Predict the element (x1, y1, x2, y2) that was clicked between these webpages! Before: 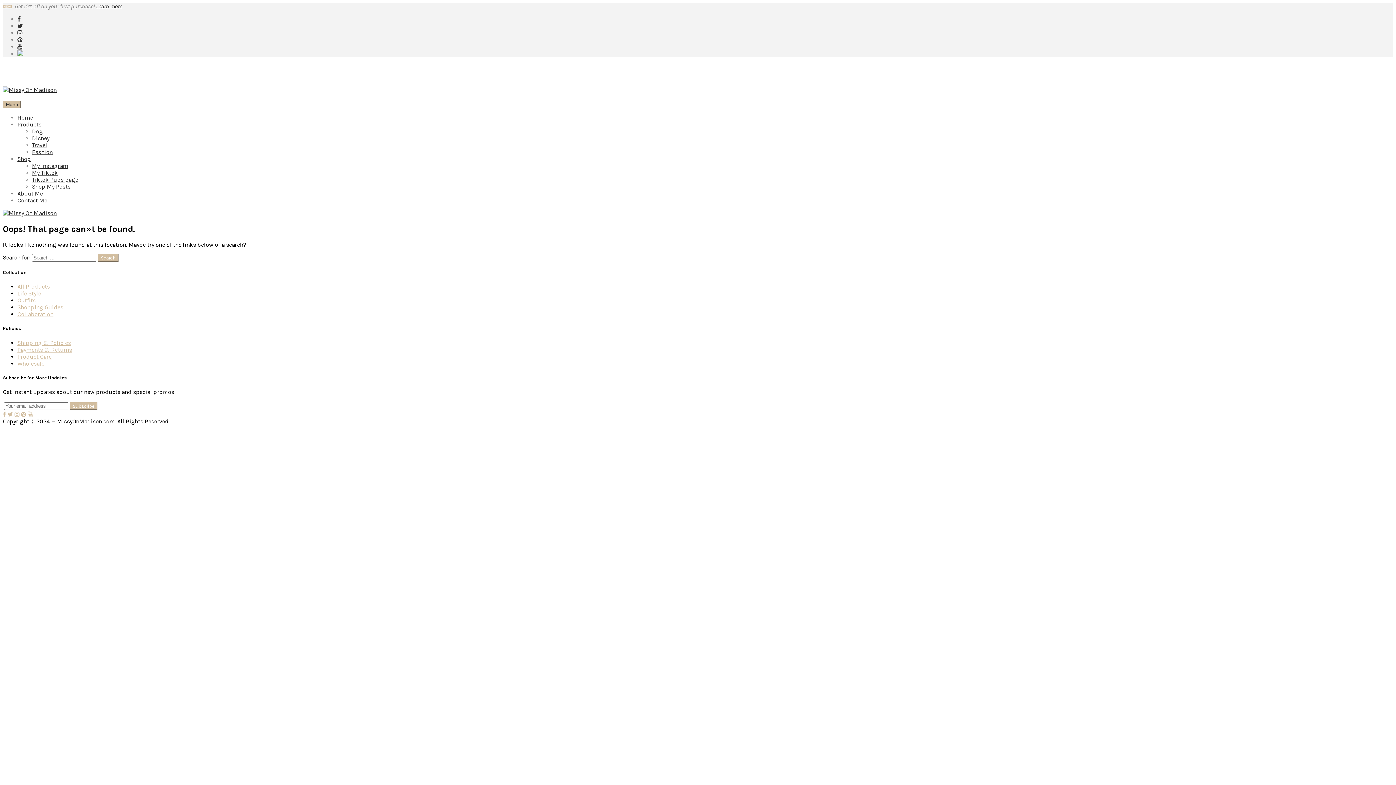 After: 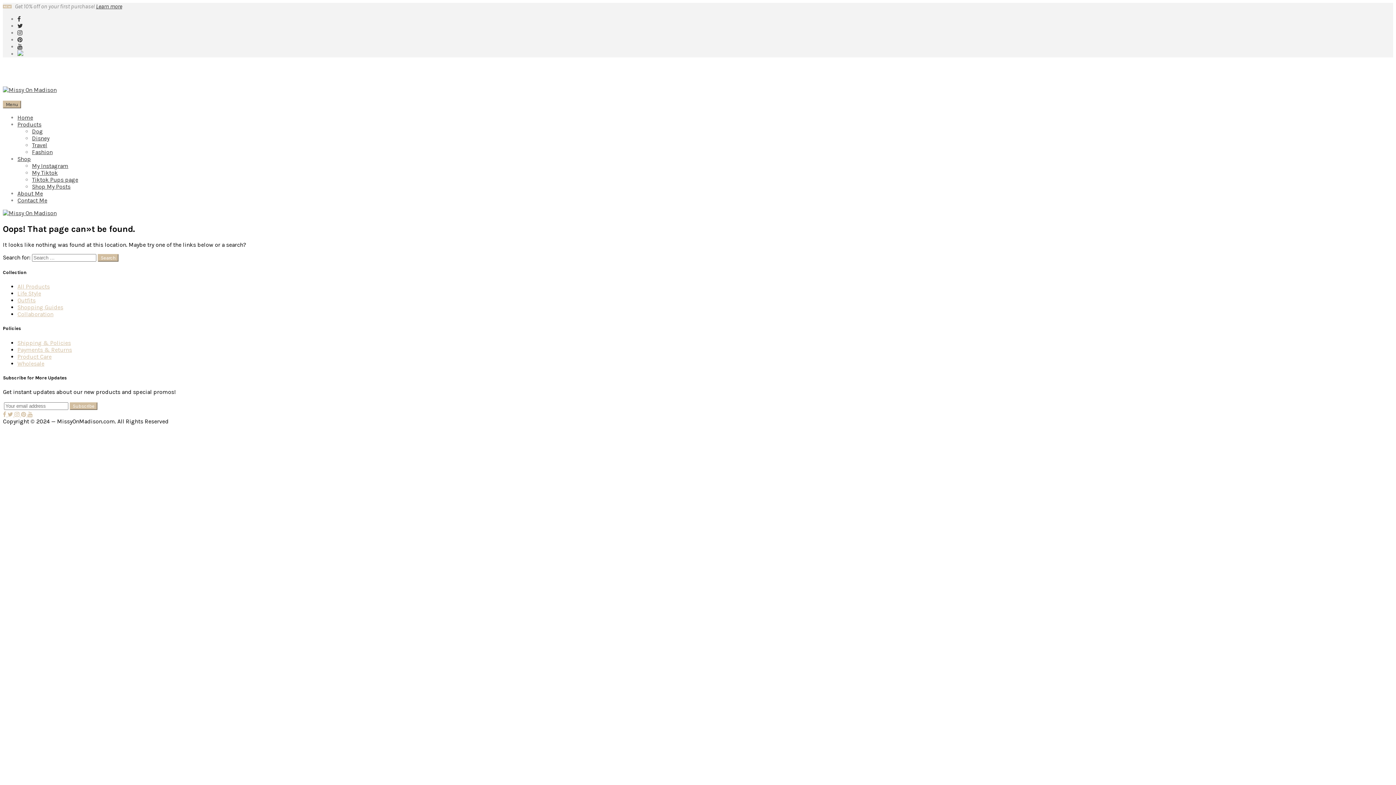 Action: bbox: (2, 411, 7, 418) label:  